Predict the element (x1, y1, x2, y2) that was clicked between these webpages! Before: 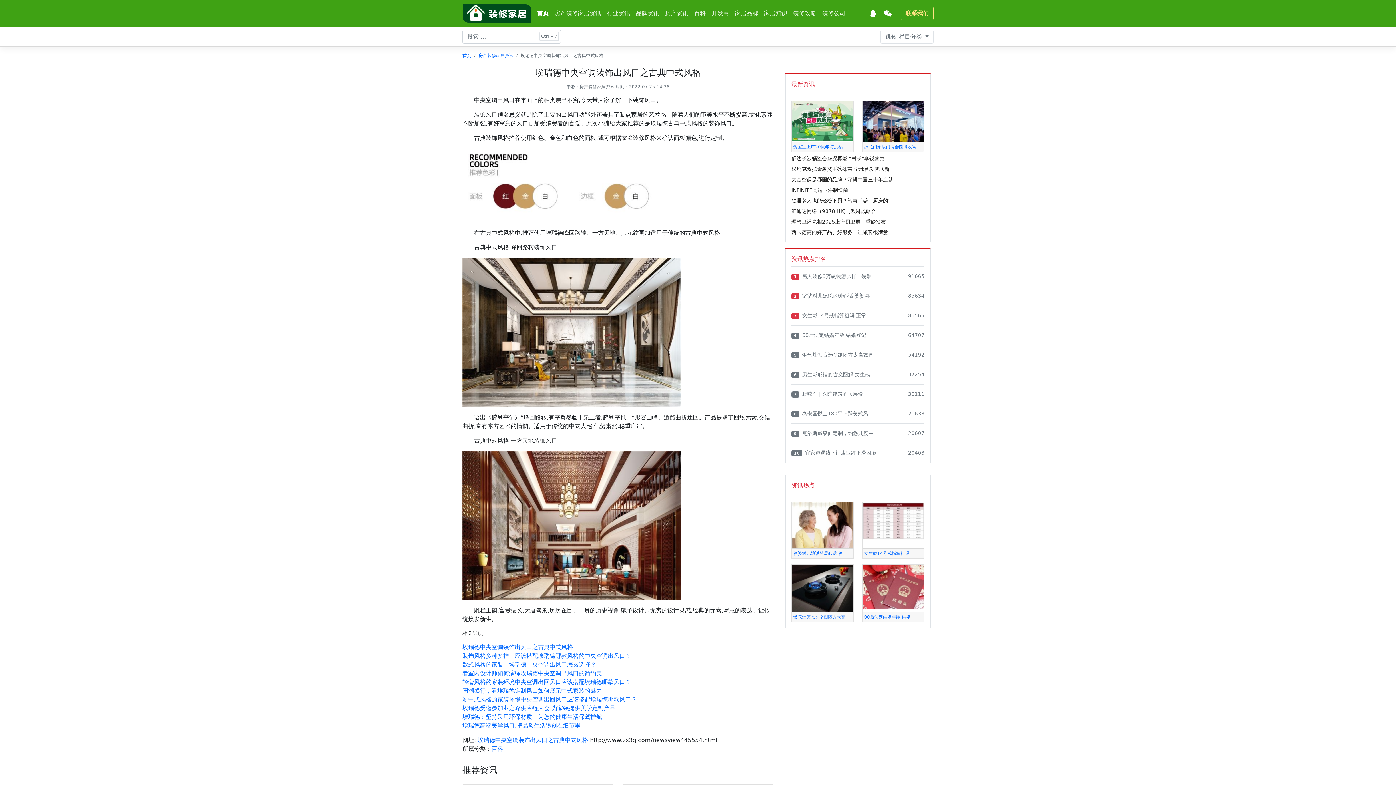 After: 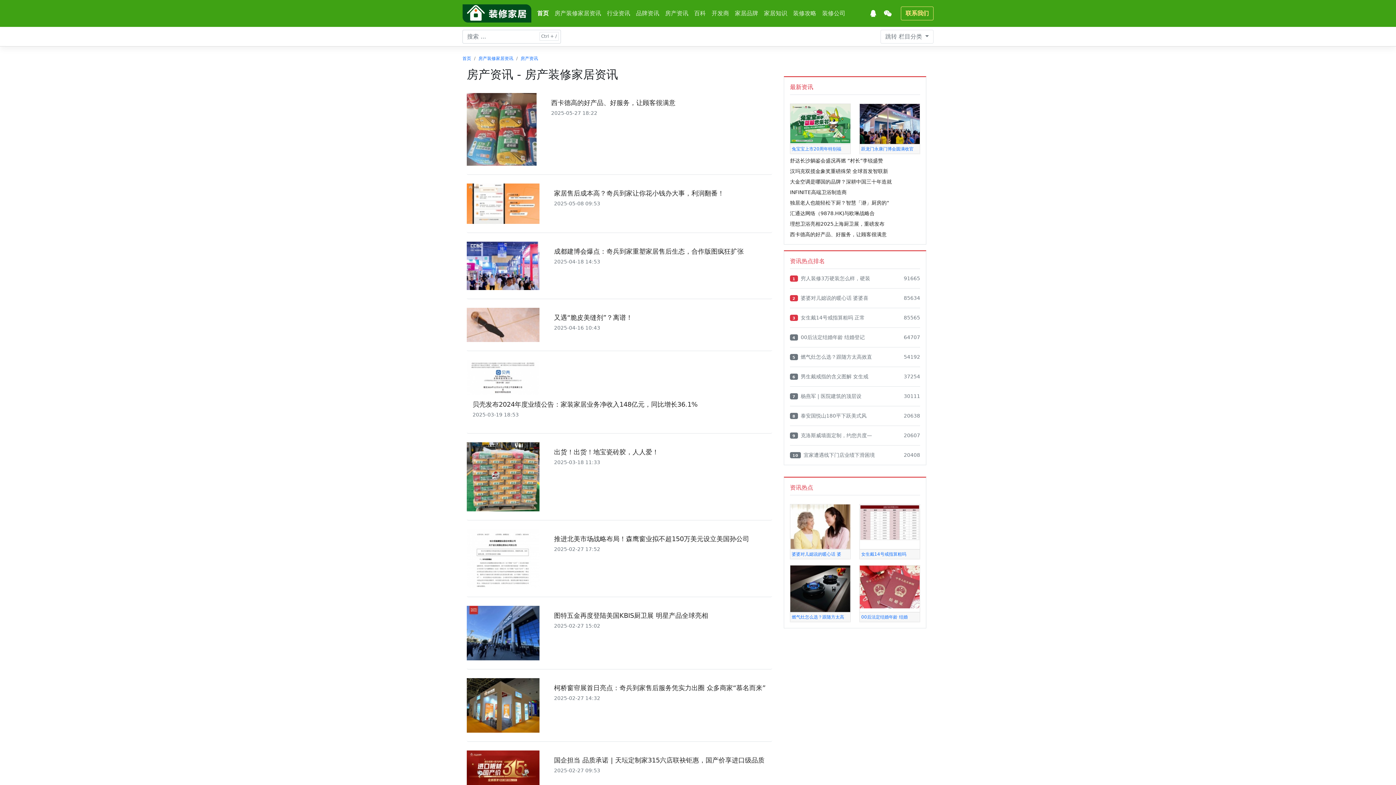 Action: label: 房产资讯 bbox: (662, 6, 691, 20)